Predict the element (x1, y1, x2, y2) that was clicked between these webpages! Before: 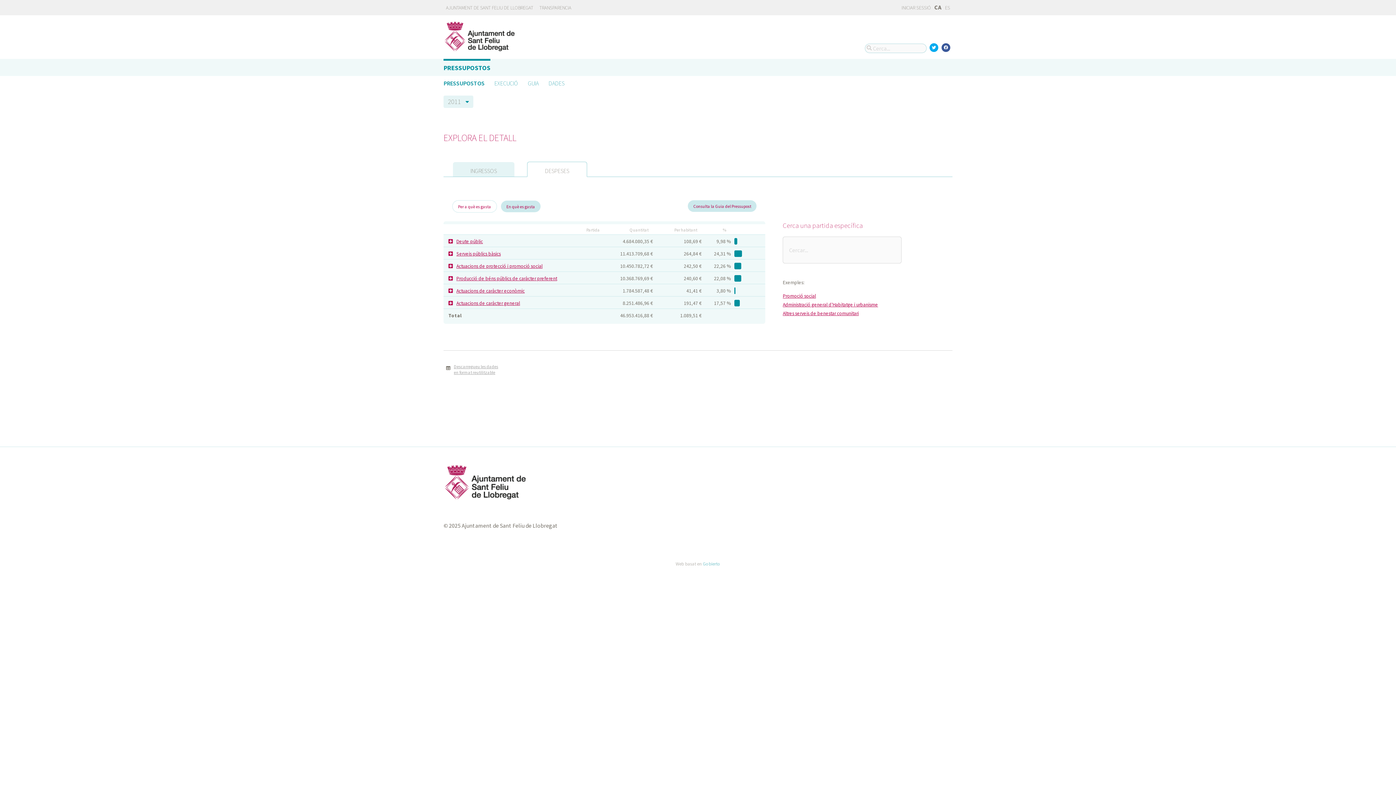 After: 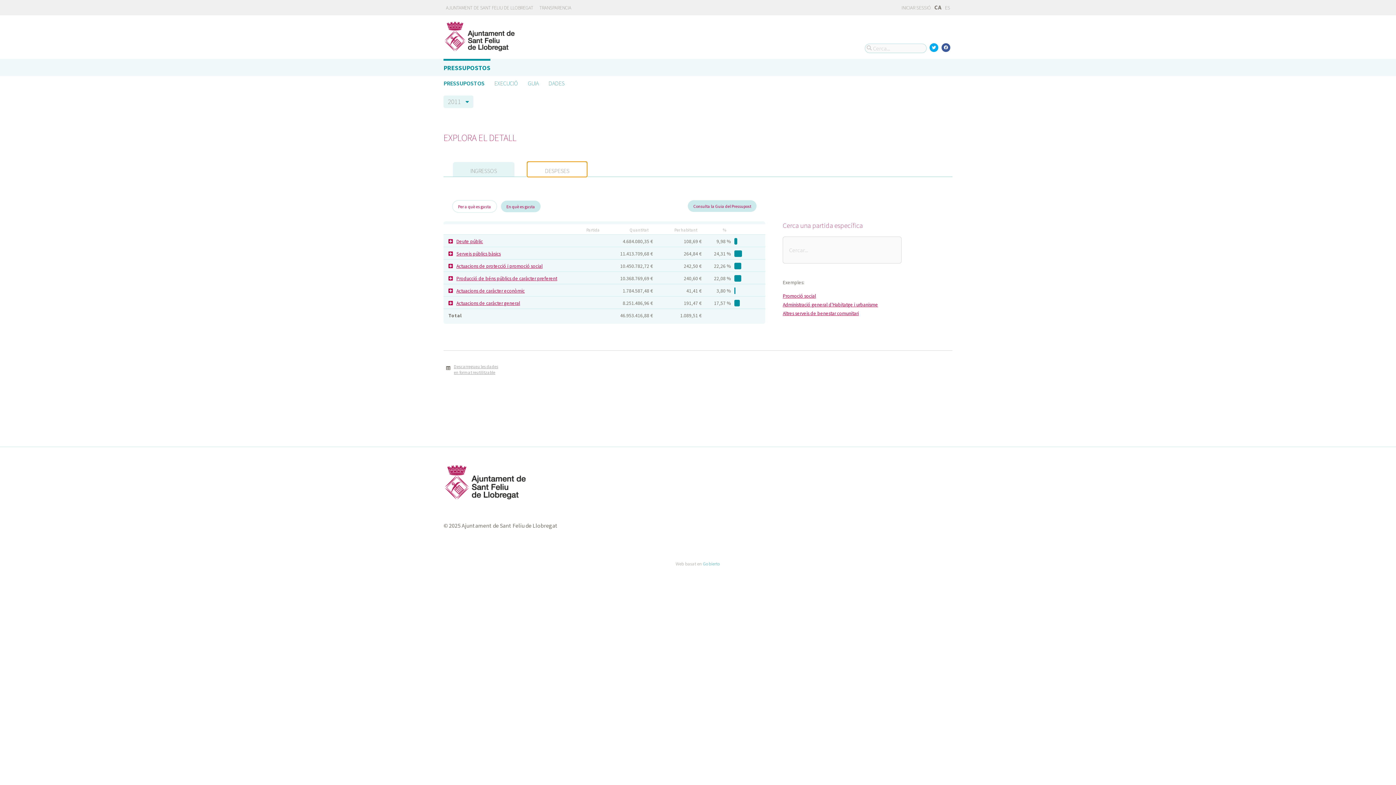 Action: label: DESPESES bbox: (527, 161, 587, 177)